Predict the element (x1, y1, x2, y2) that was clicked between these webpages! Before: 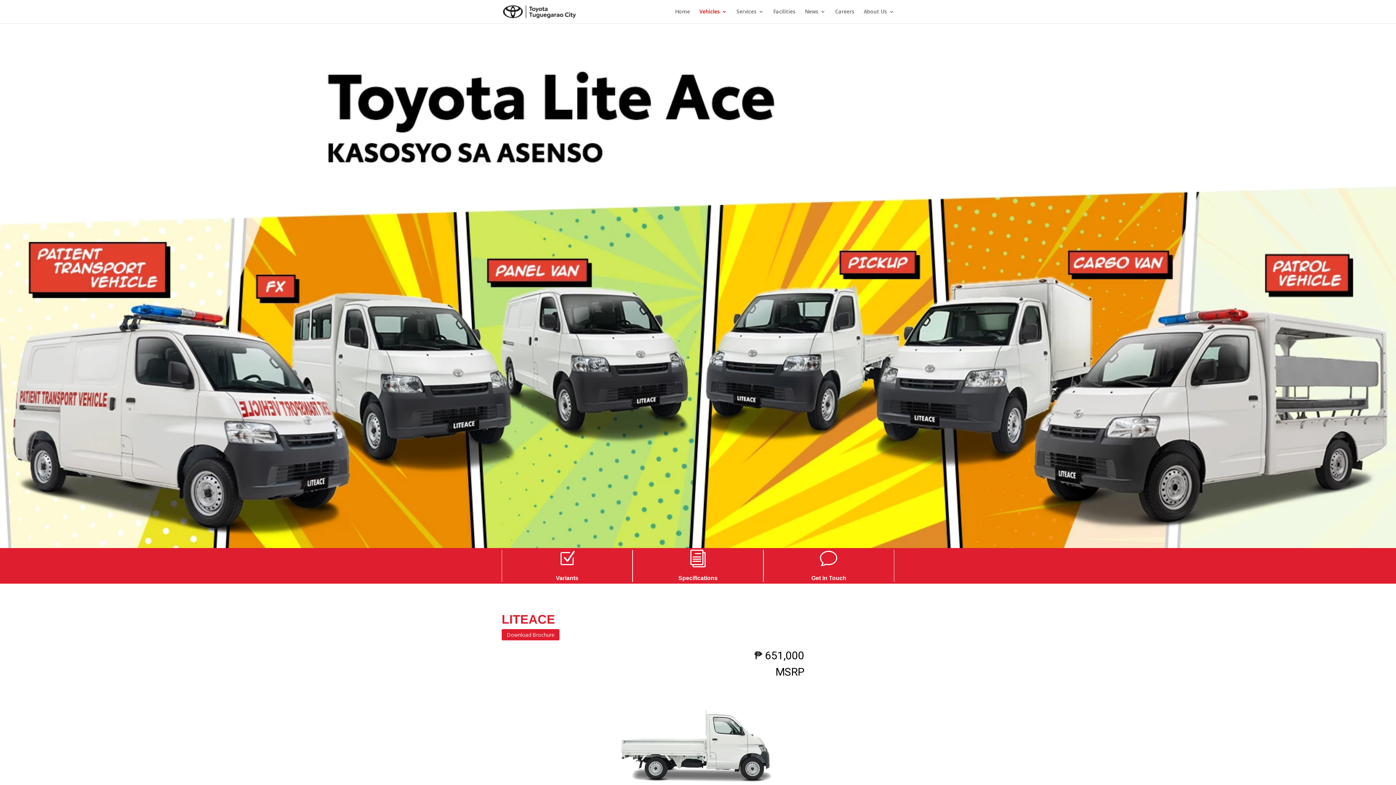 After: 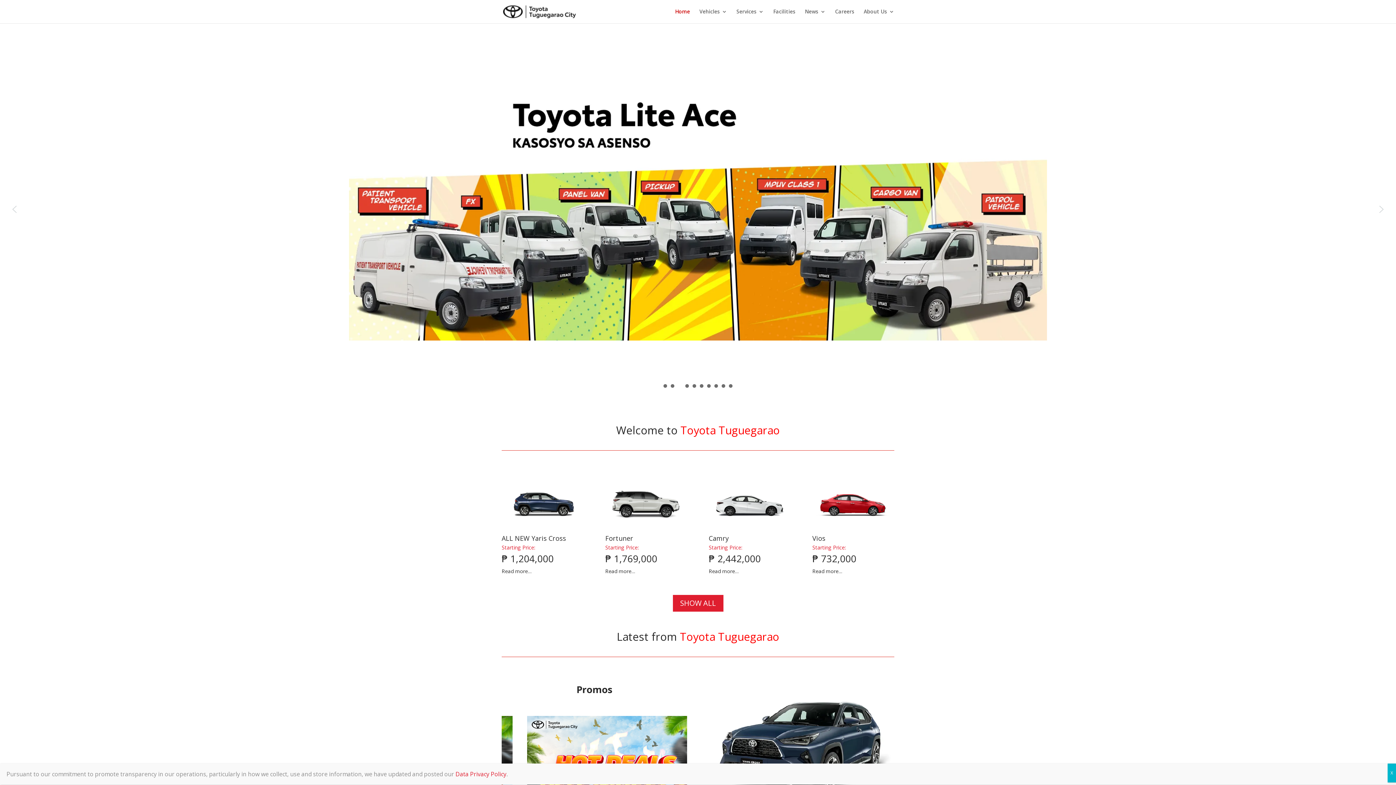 Action: label: Home bbox: (675, 9, 690, 23)